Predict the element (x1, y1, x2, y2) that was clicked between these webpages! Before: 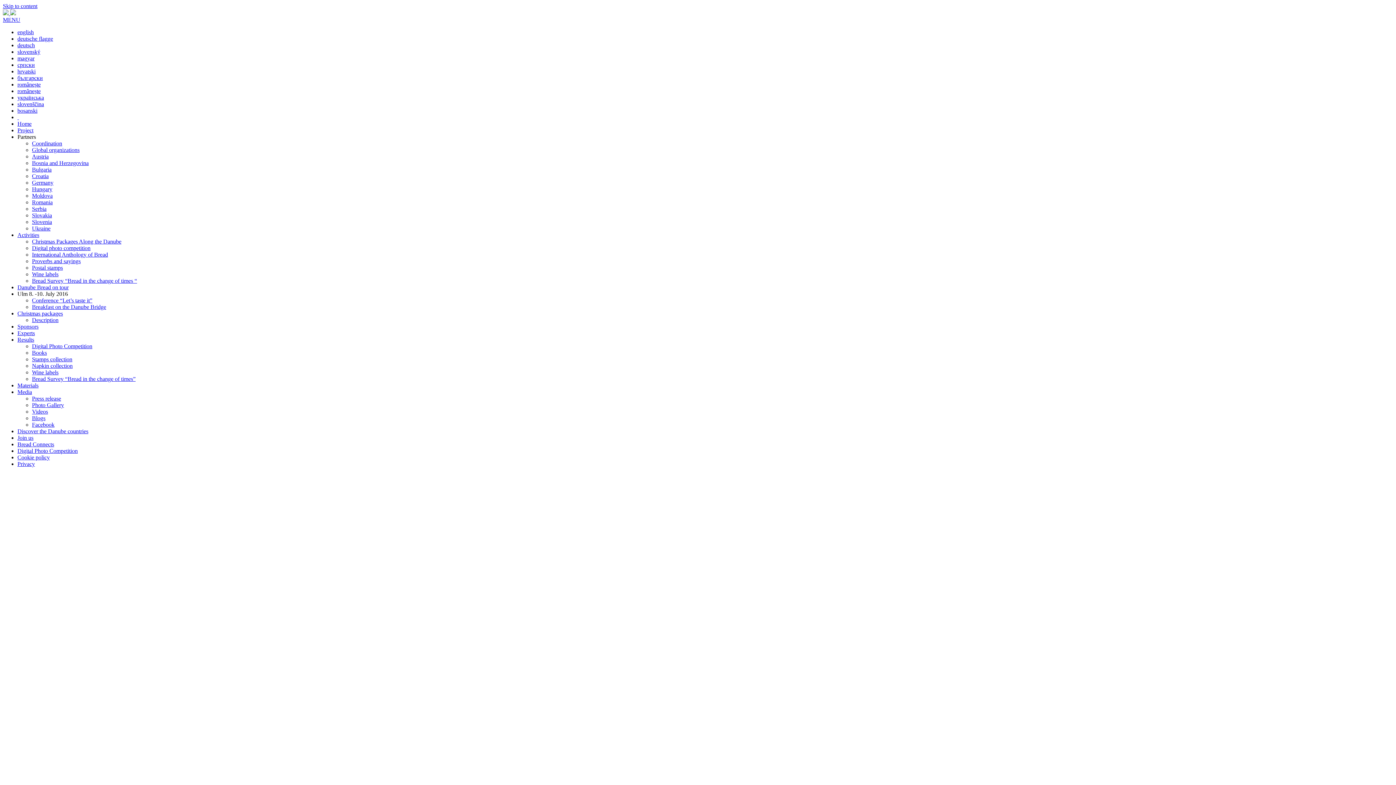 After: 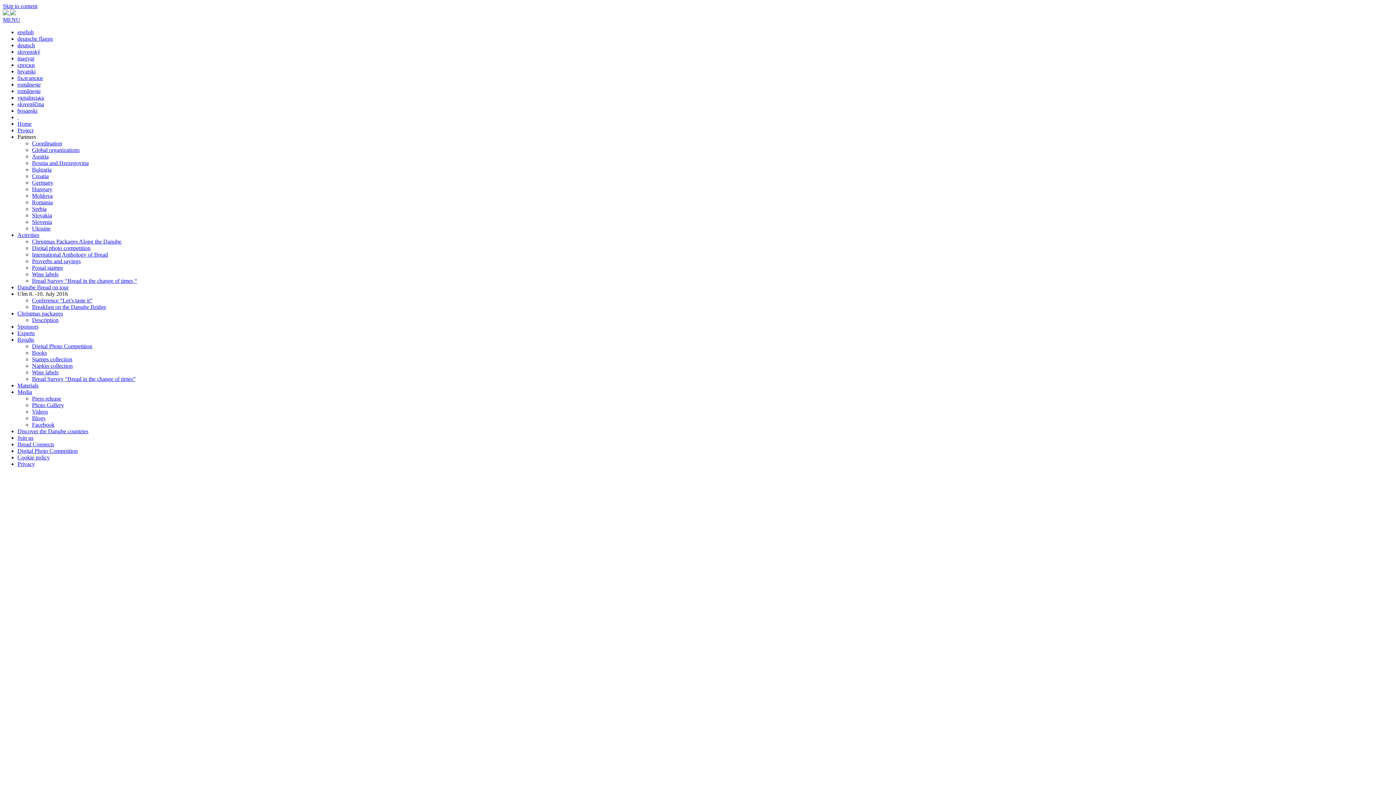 Action: label: Ulm 8. -10. July 2016 bbox: (17, 290, 68, 297)